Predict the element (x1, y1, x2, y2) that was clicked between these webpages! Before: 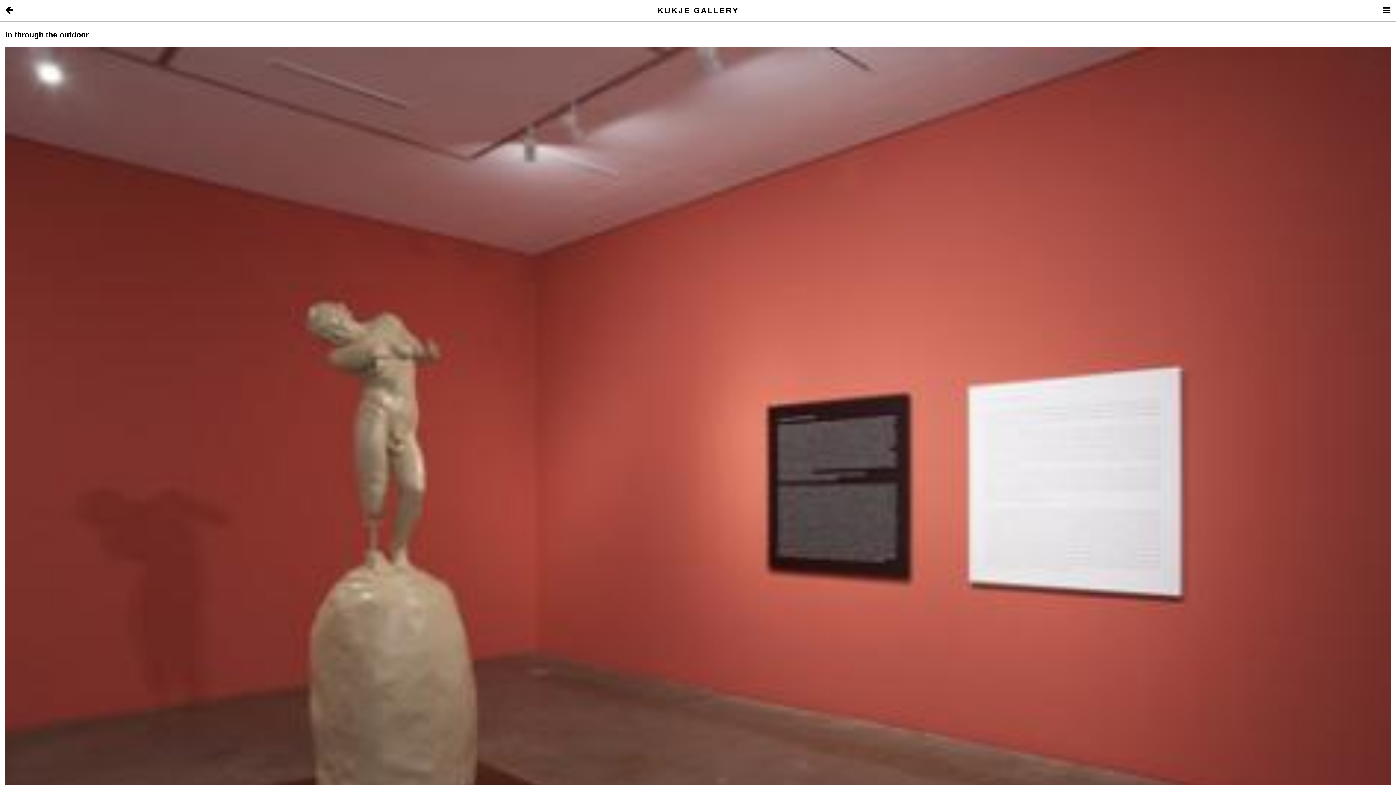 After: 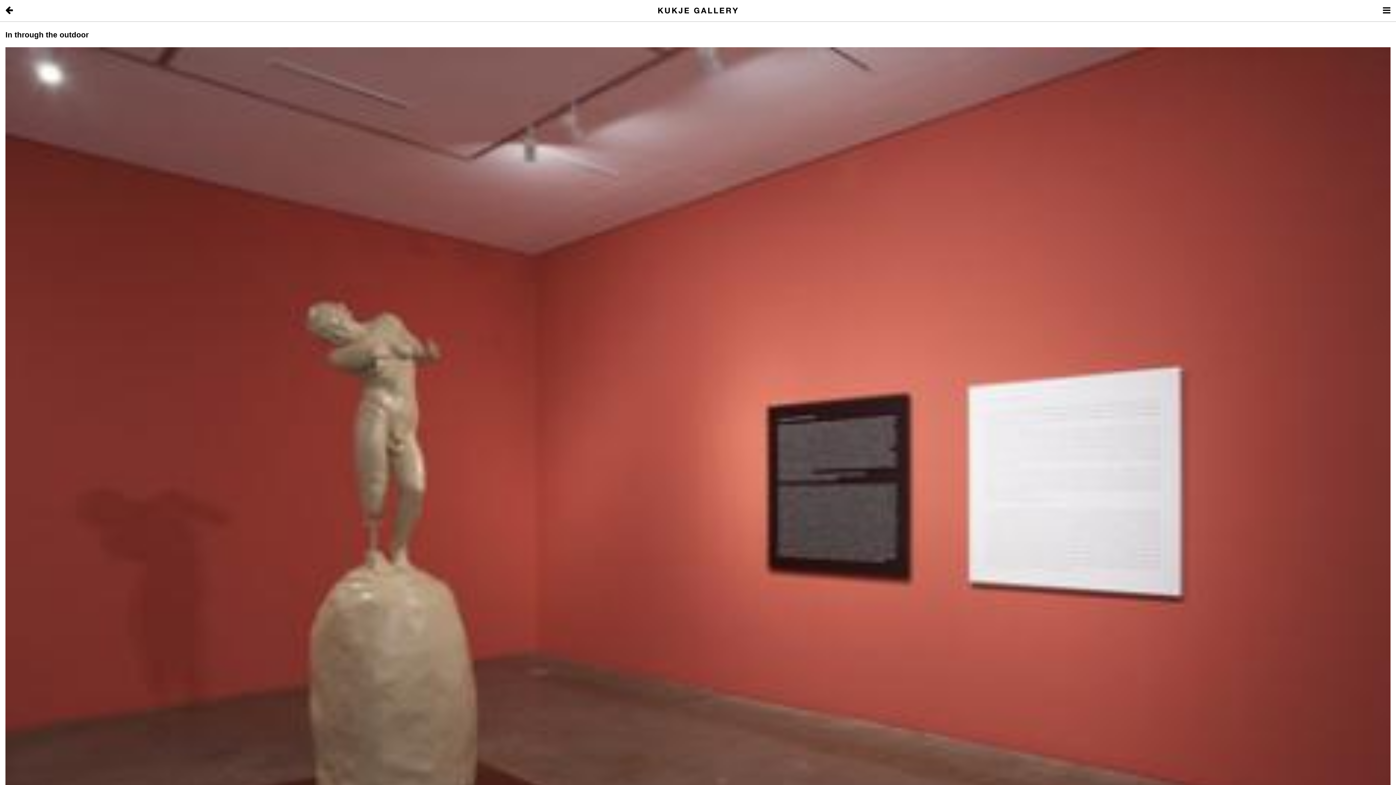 Action: label: In through the outdoor bbox: (5, 30, 88, 38)